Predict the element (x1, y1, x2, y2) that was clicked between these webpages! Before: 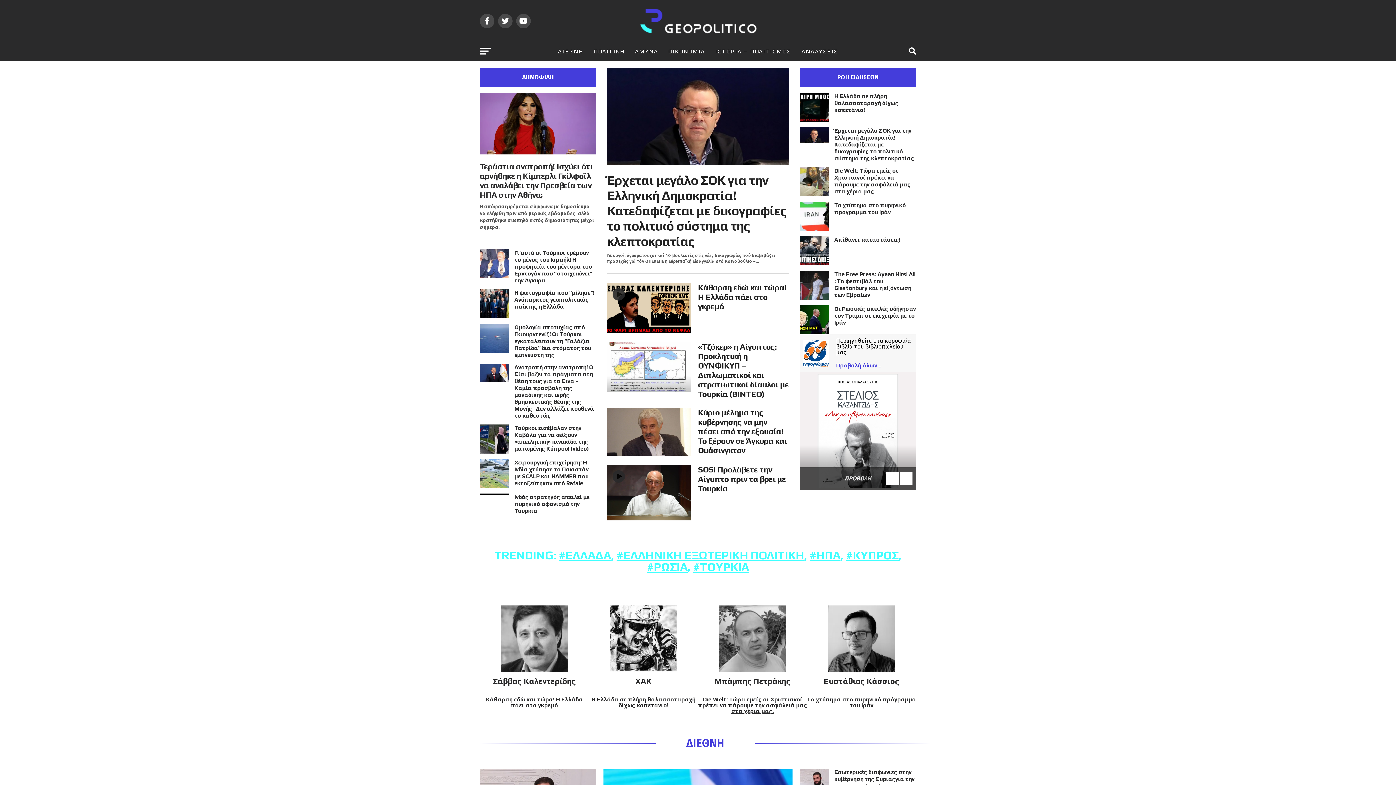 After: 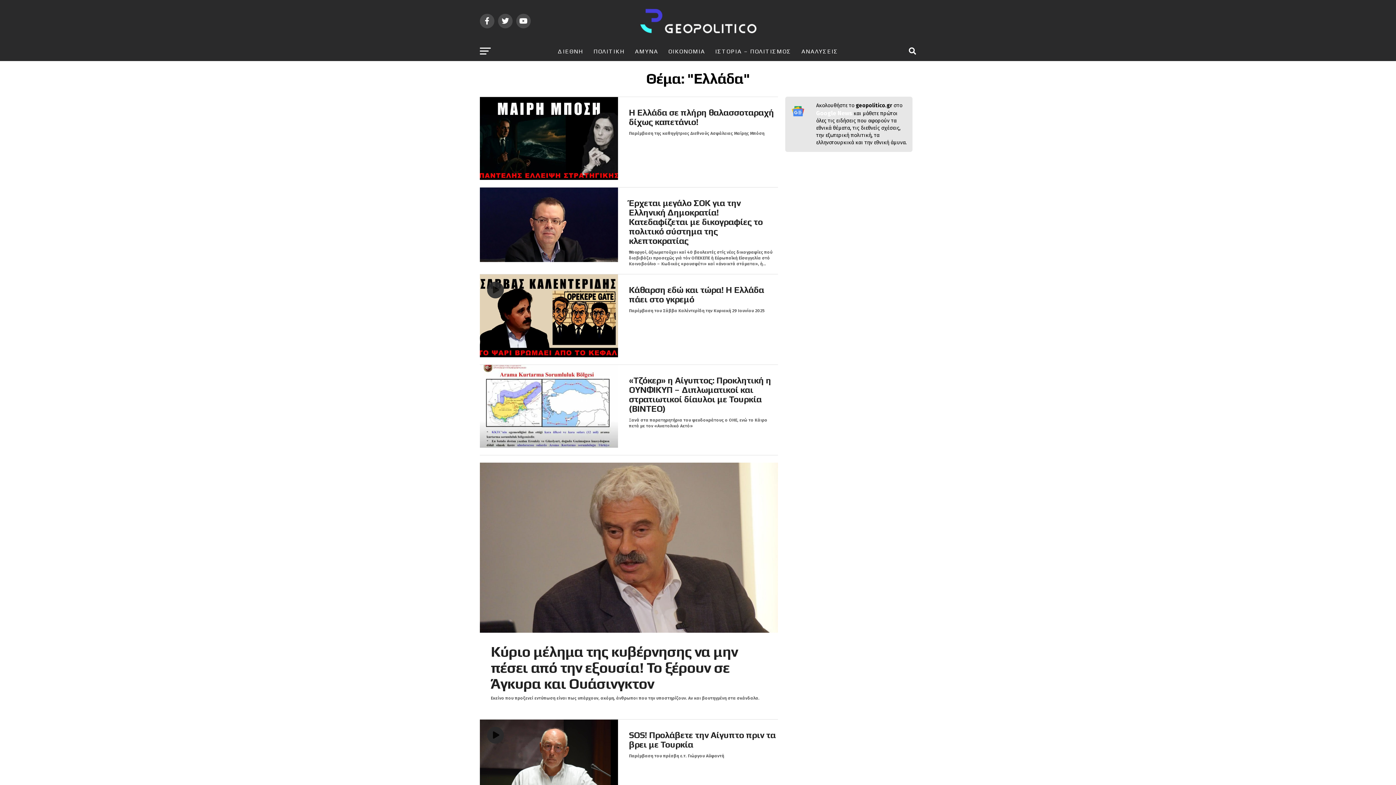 Action: bbox: (558, 548, 611, 562) label: #ΕΛΛΑΔΑ